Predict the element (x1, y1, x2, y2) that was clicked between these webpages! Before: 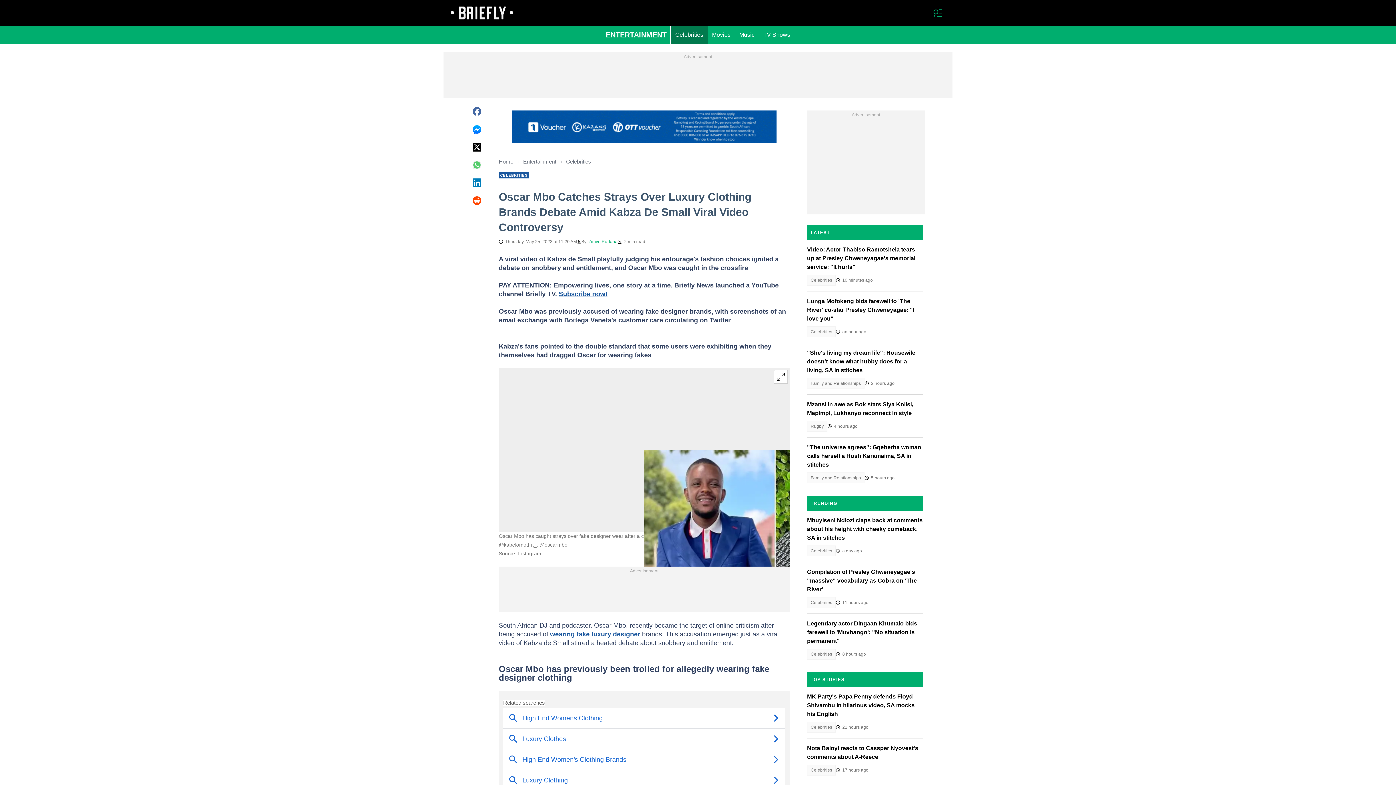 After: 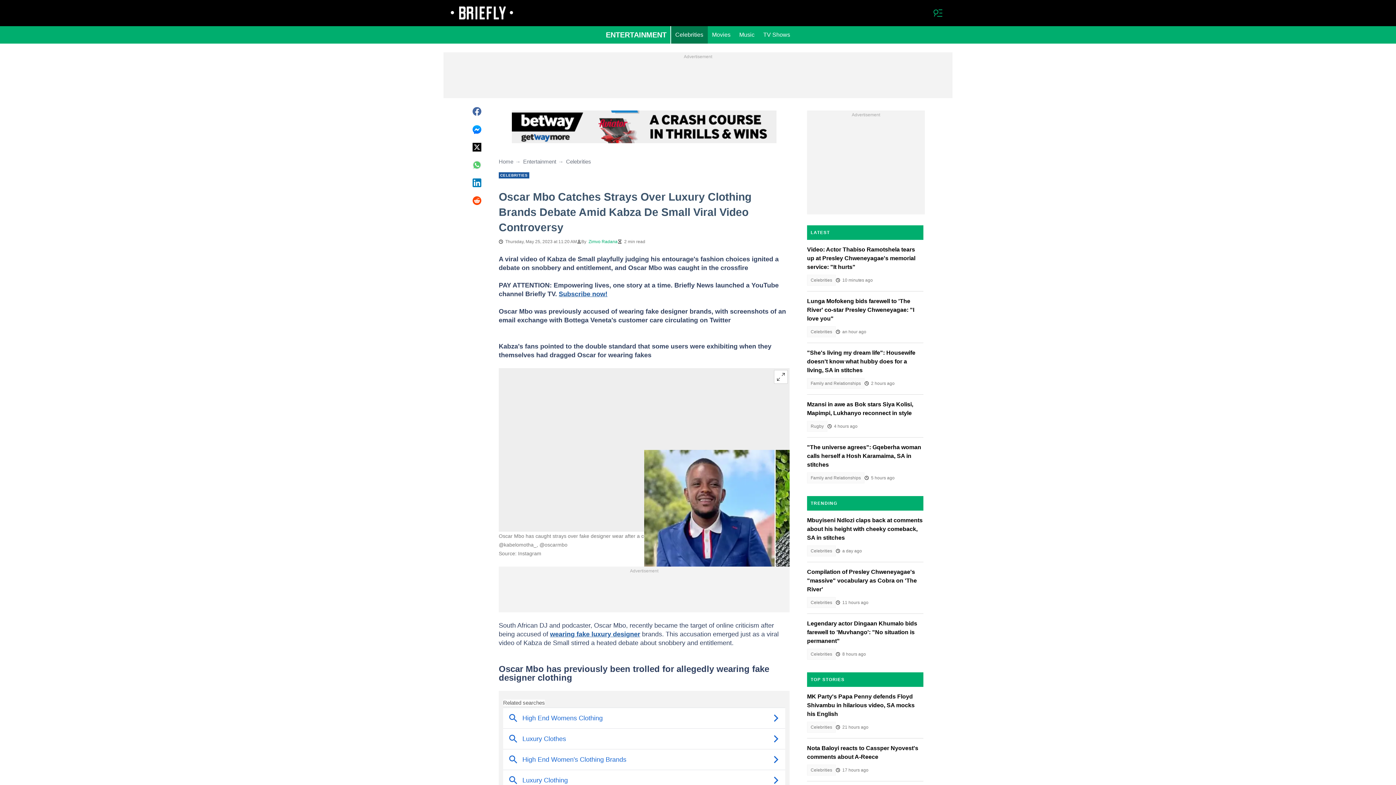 Action: bbox: (472, 124, 481, 134)